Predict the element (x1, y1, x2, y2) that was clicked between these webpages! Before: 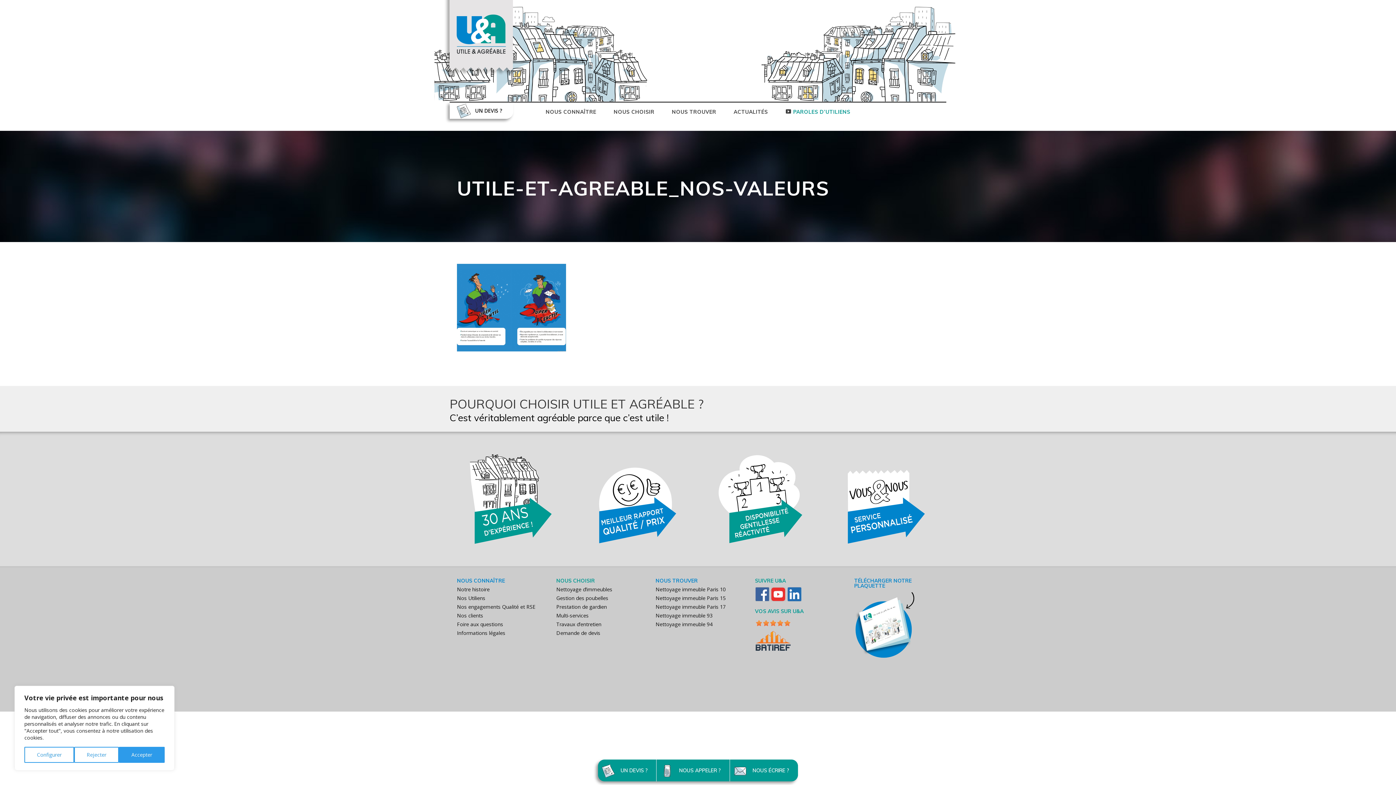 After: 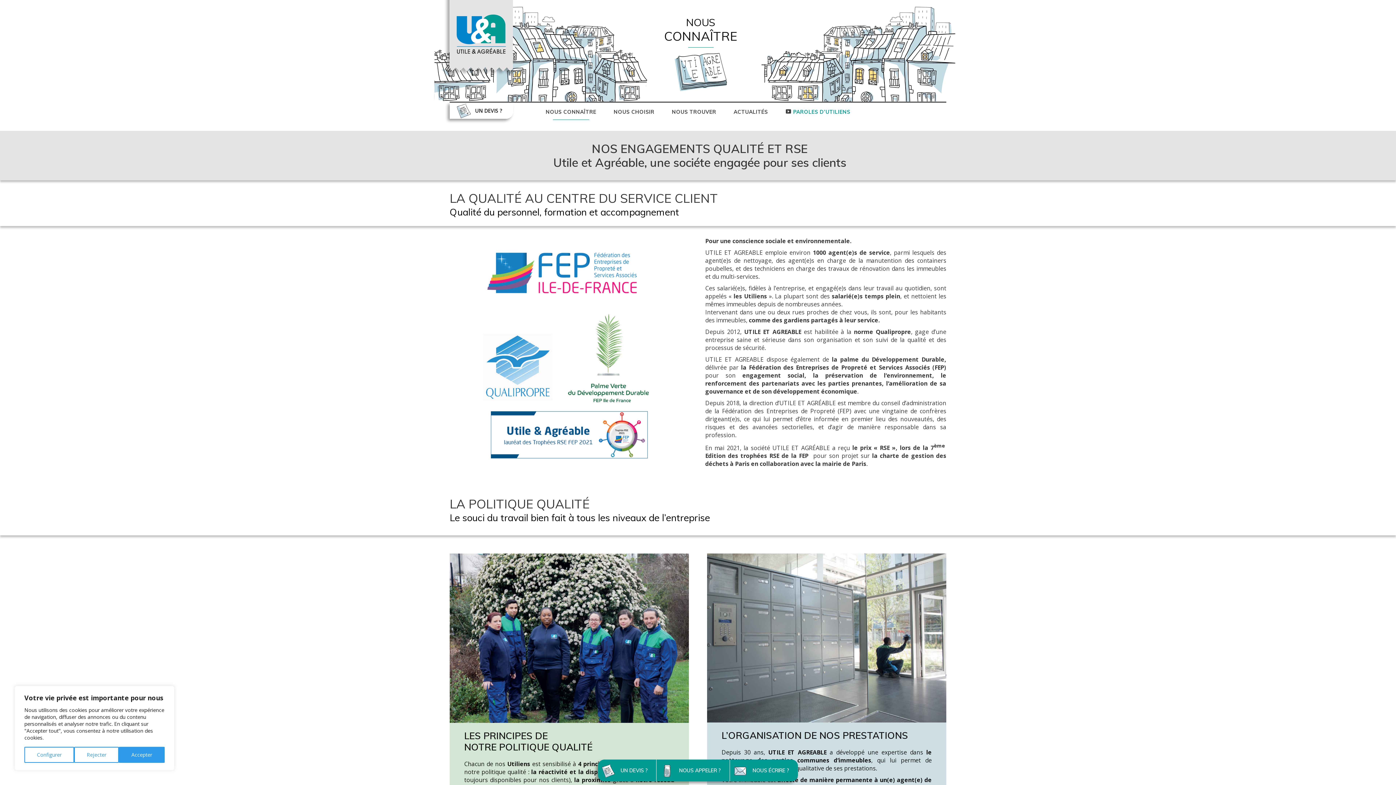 Action: label: Nos engagements Qualité et RSE bbox: (457, 603, 535, 610)